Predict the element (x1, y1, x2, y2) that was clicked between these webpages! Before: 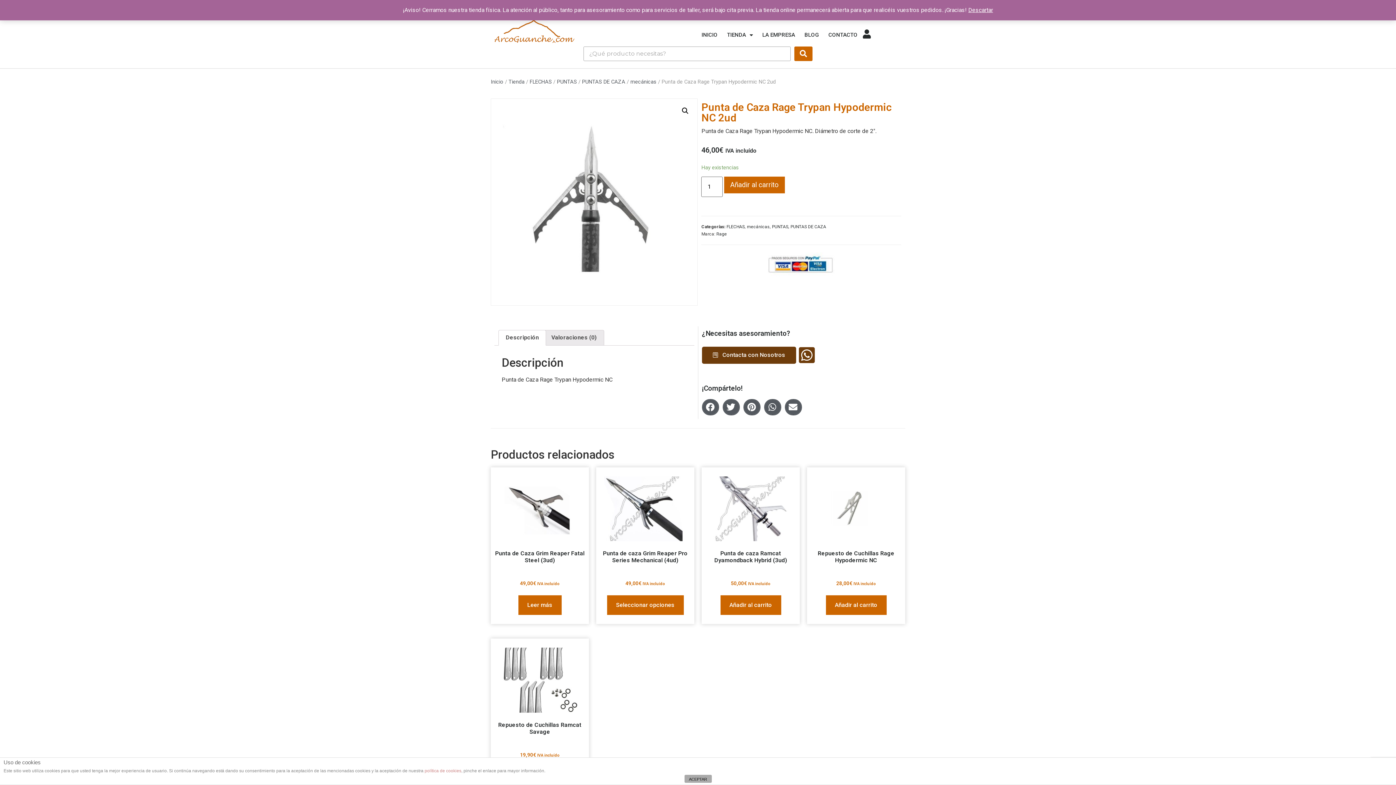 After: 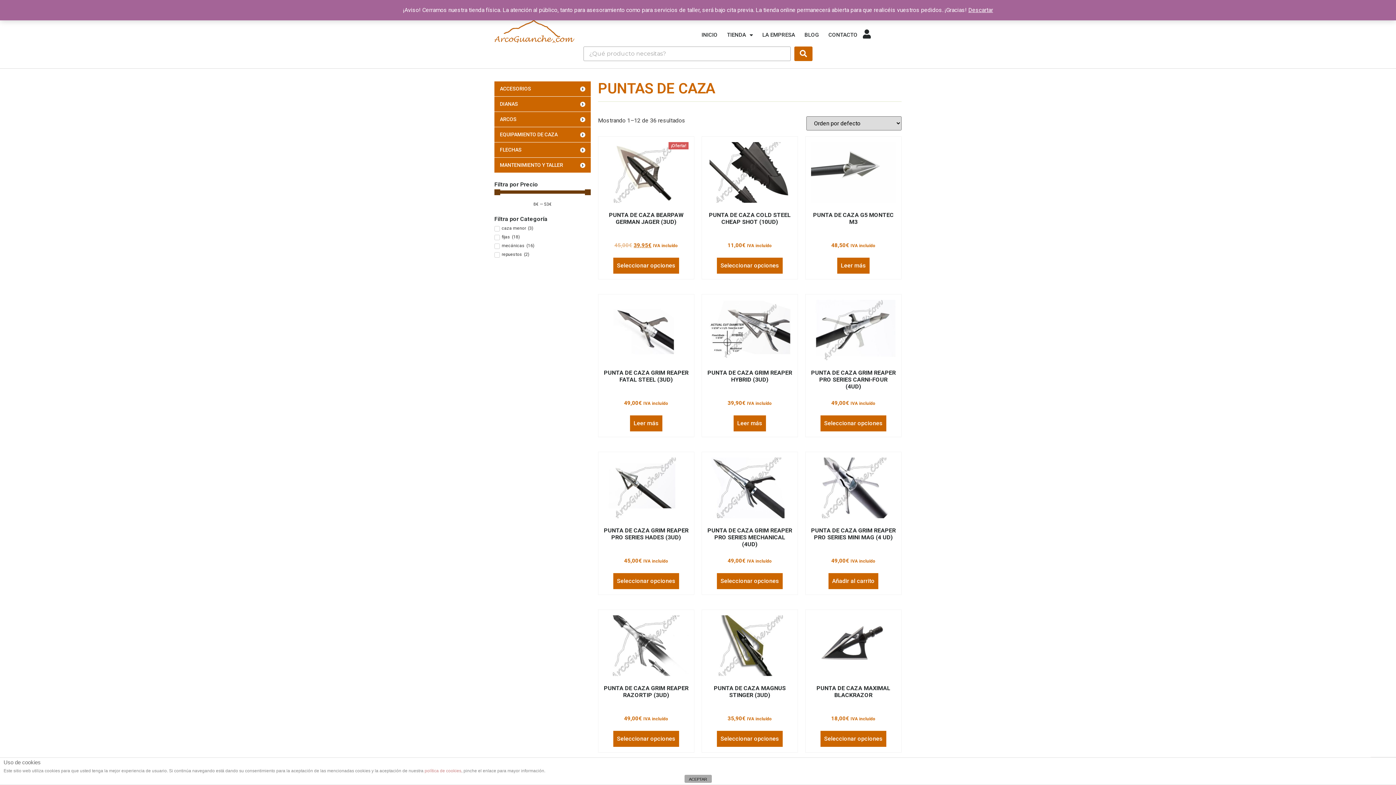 Action: label: PUNTAS DE CAZA bbox: (790, 224, 826, 229)